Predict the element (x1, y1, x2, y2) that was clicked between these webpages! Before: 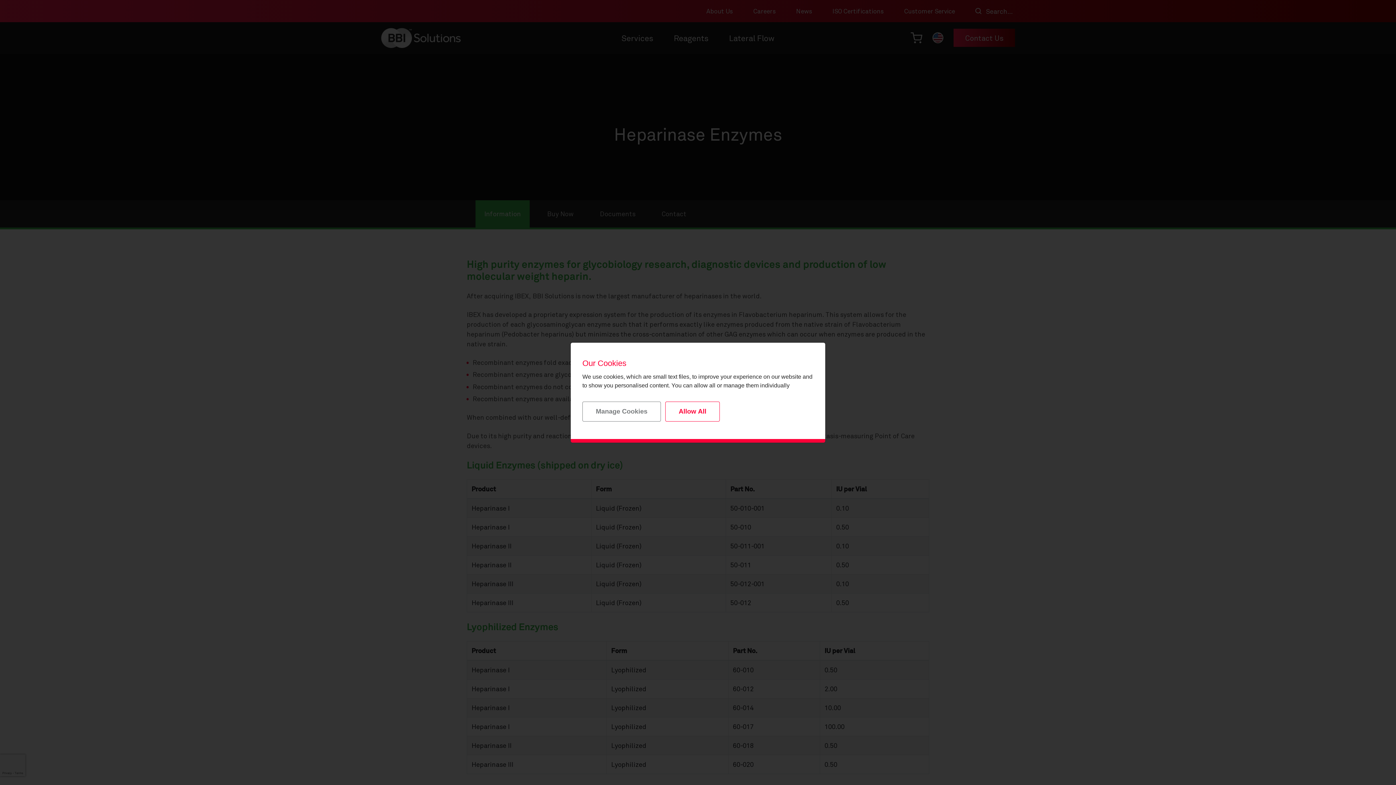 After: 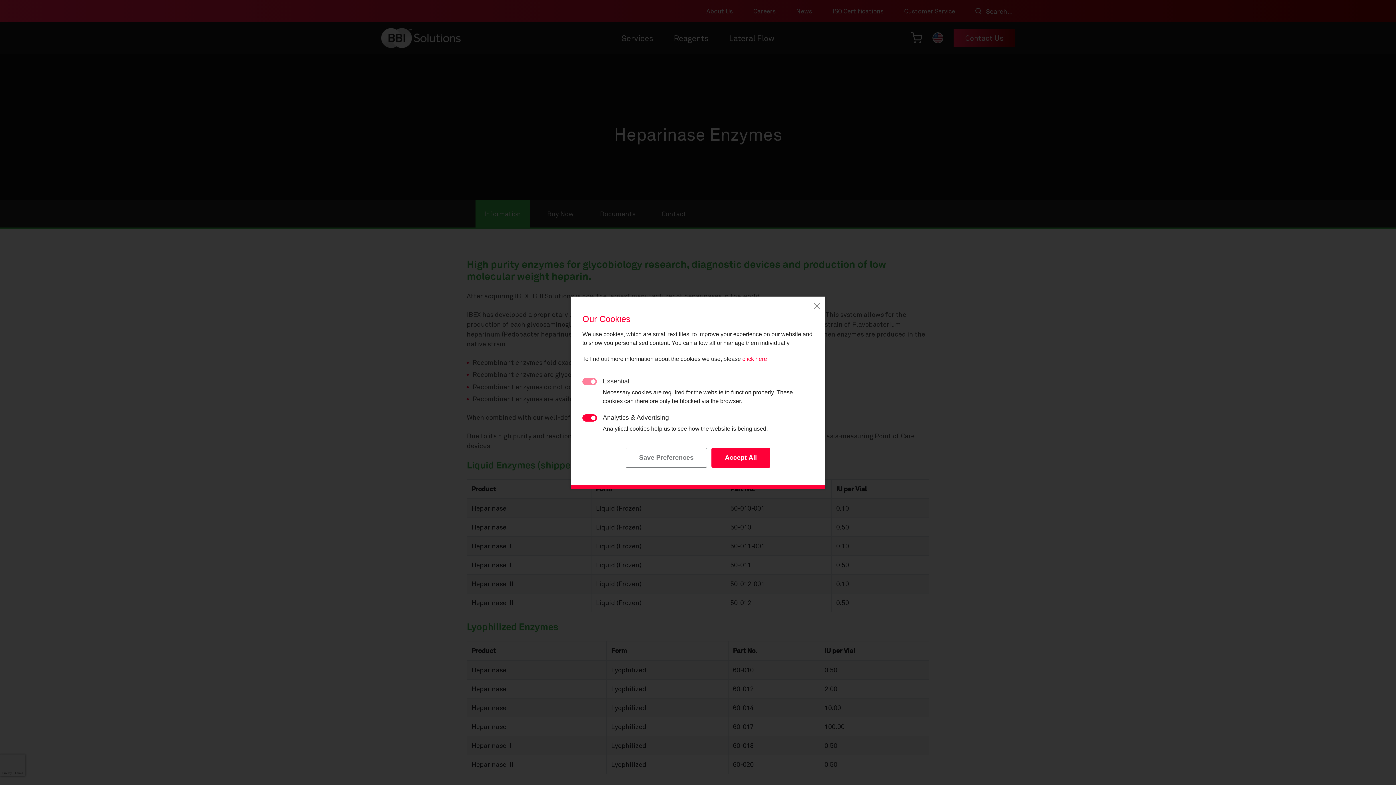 Action: bbox: (582, 401, 661, 421) label: Manage Cookies